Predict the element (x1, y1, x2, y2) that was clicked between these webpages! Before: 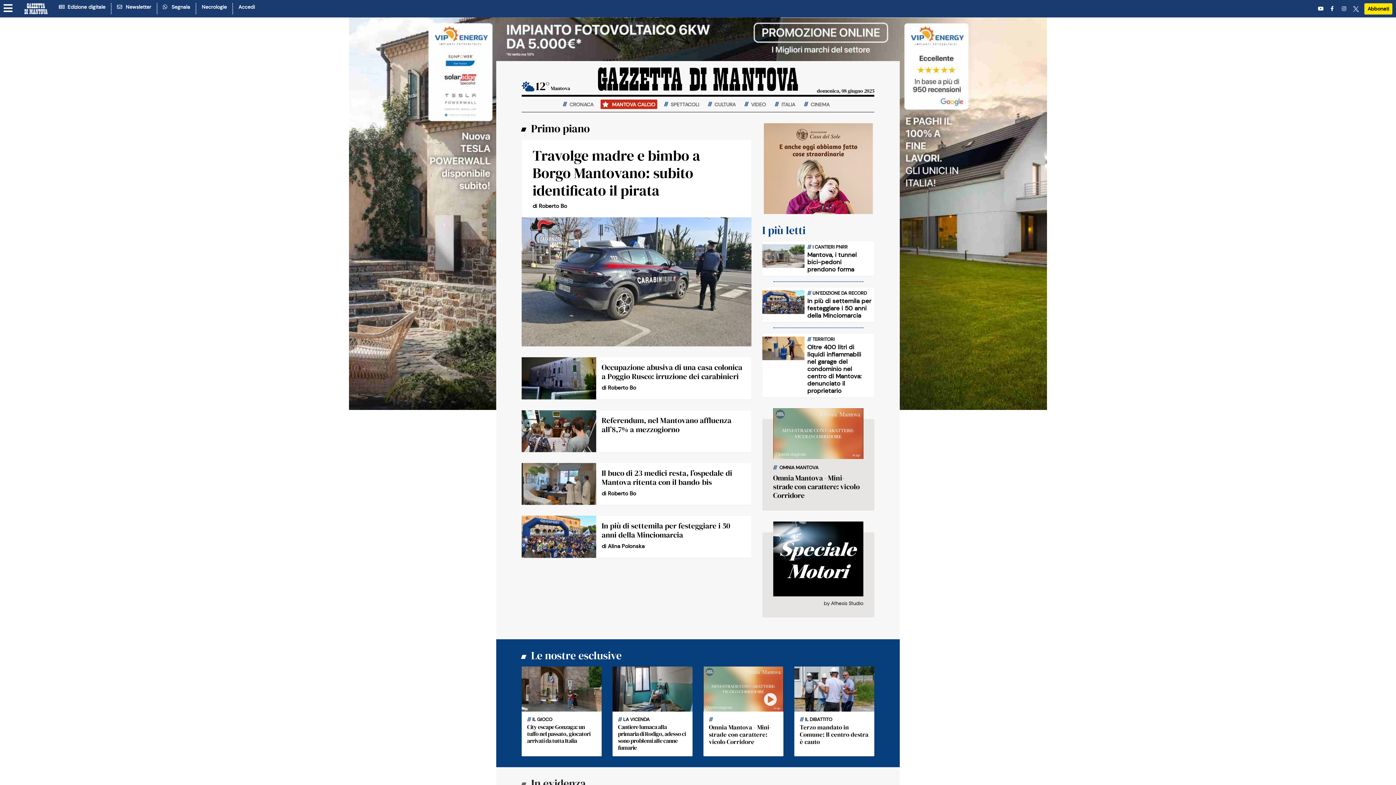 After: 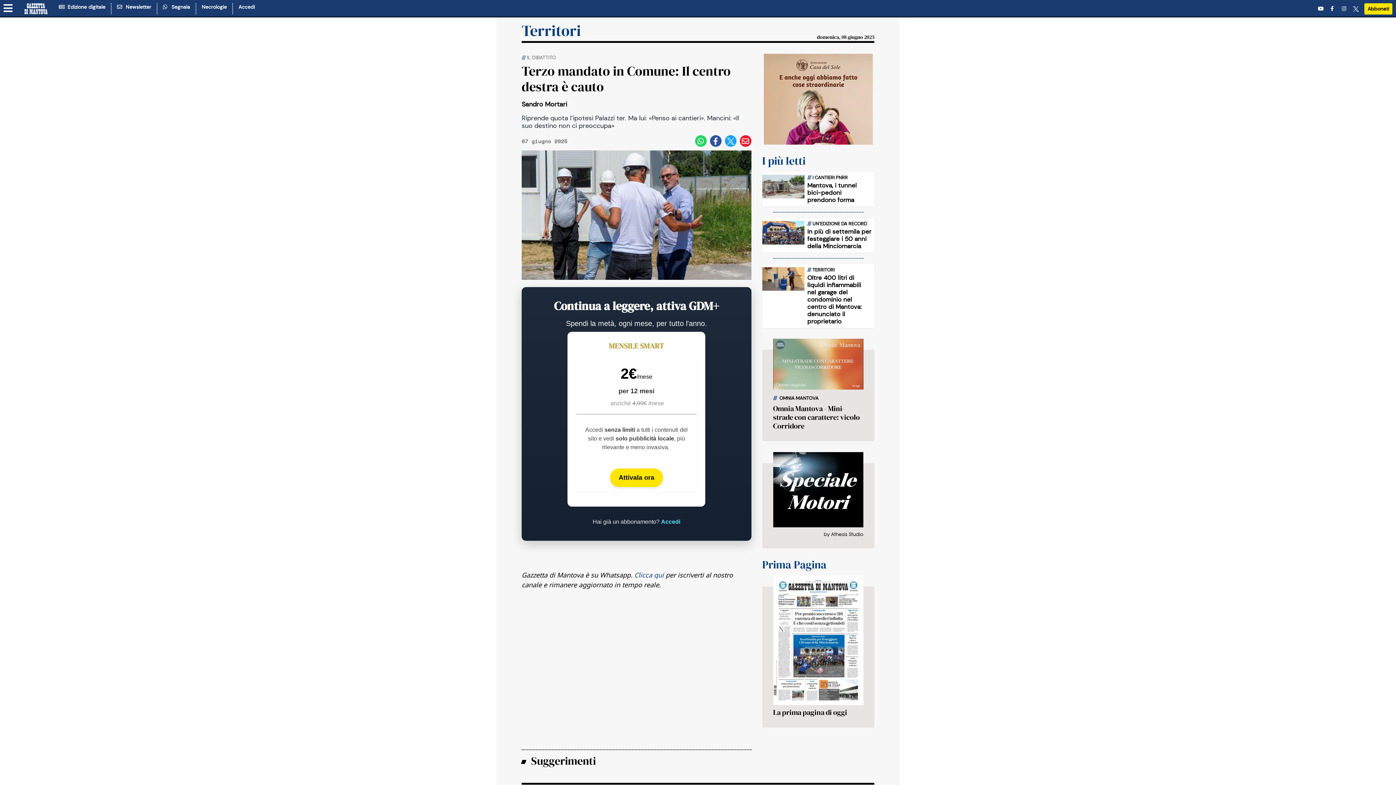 Action: bbox: (794, 667, 874, 712)